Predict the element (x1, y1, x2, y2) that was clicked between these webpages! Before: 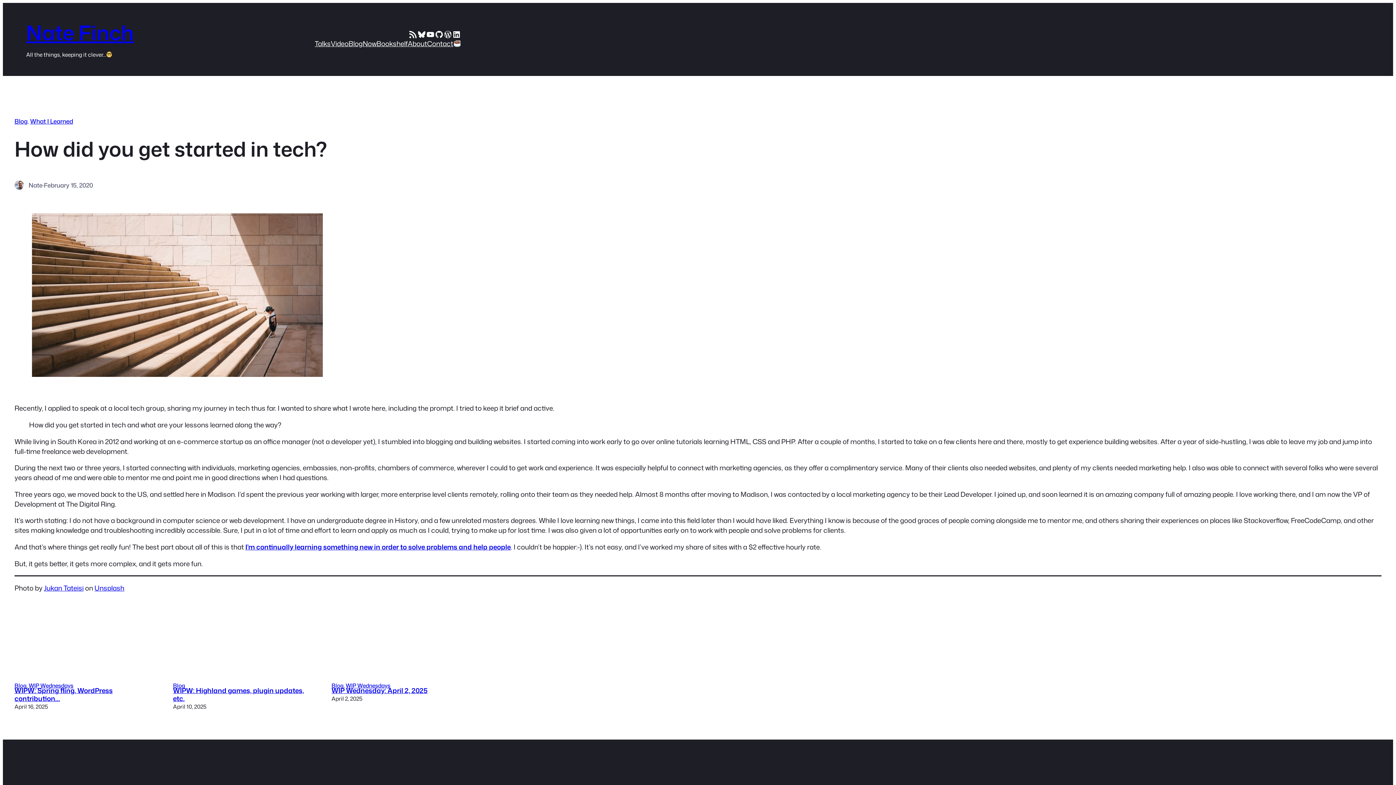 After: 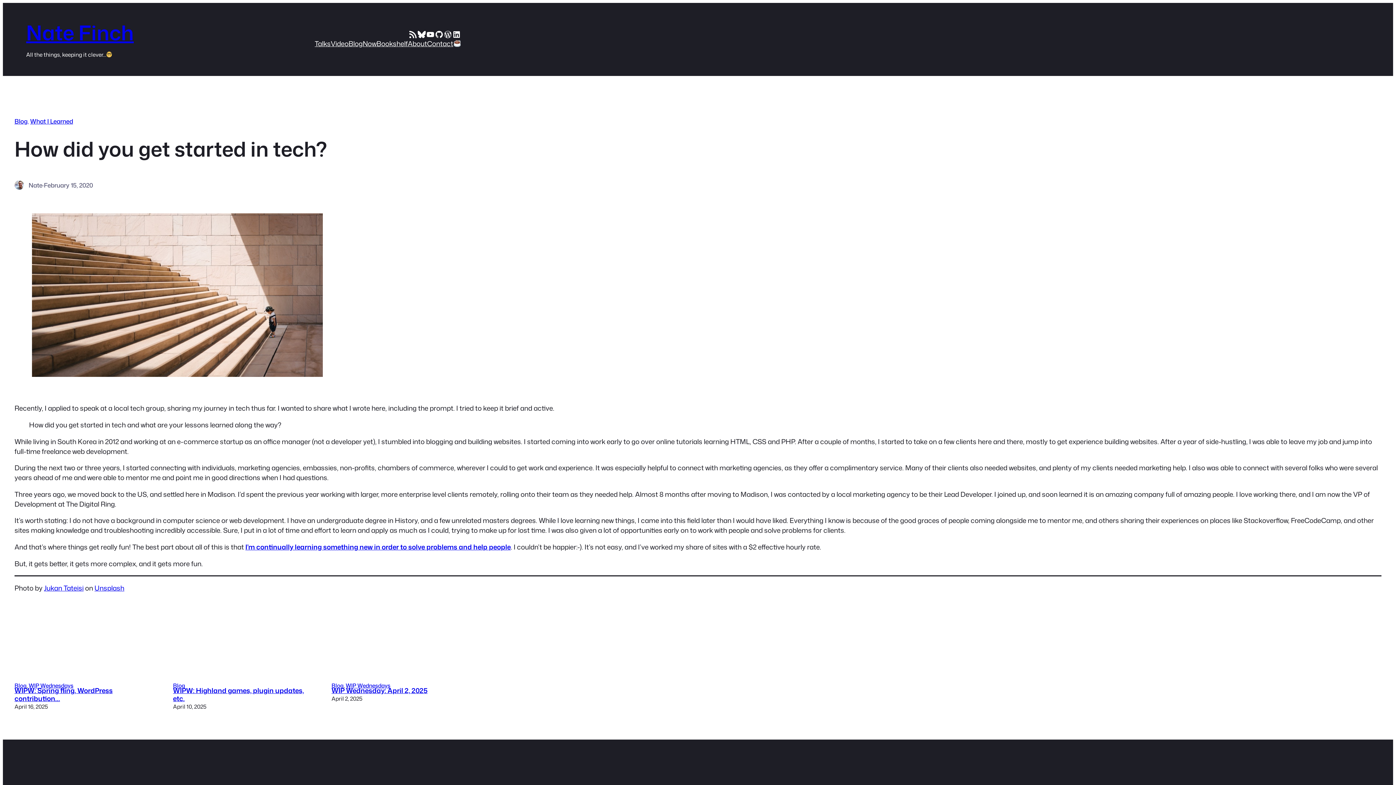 Action: label: Bluesky bbox: (417, 30, 426, 38)